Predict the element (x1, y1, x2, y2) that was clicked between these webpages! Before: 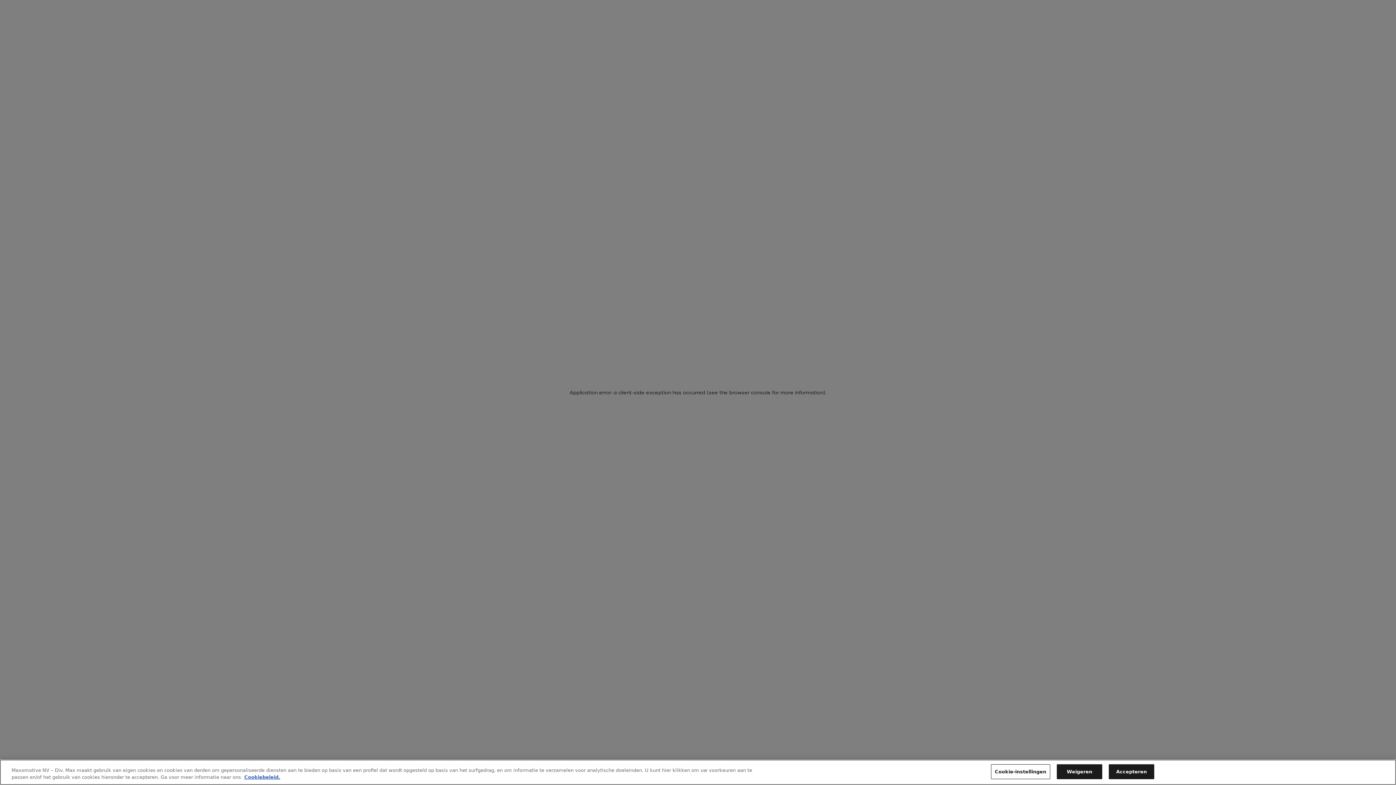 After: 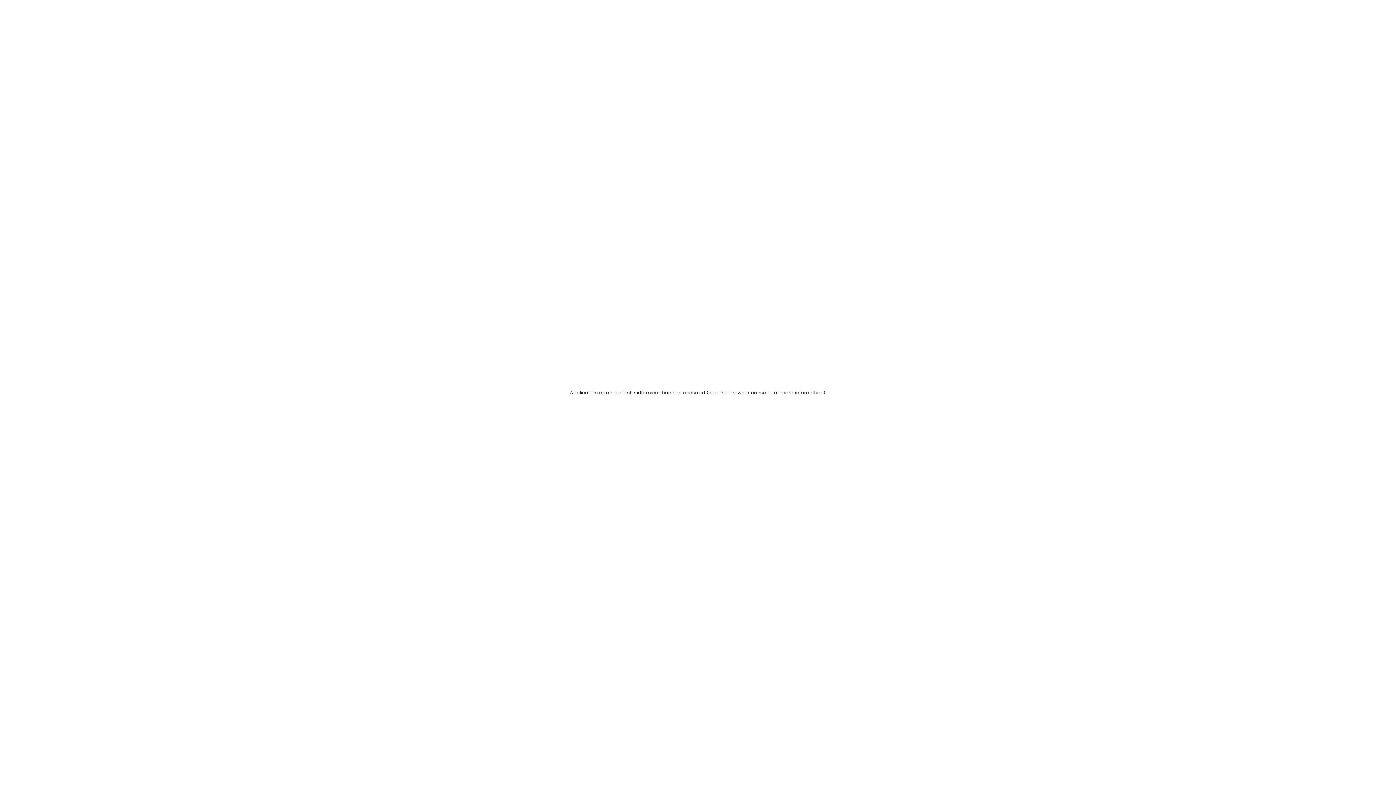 Action: label: Weigeren bbox: (1057, 764, 1102, 779)